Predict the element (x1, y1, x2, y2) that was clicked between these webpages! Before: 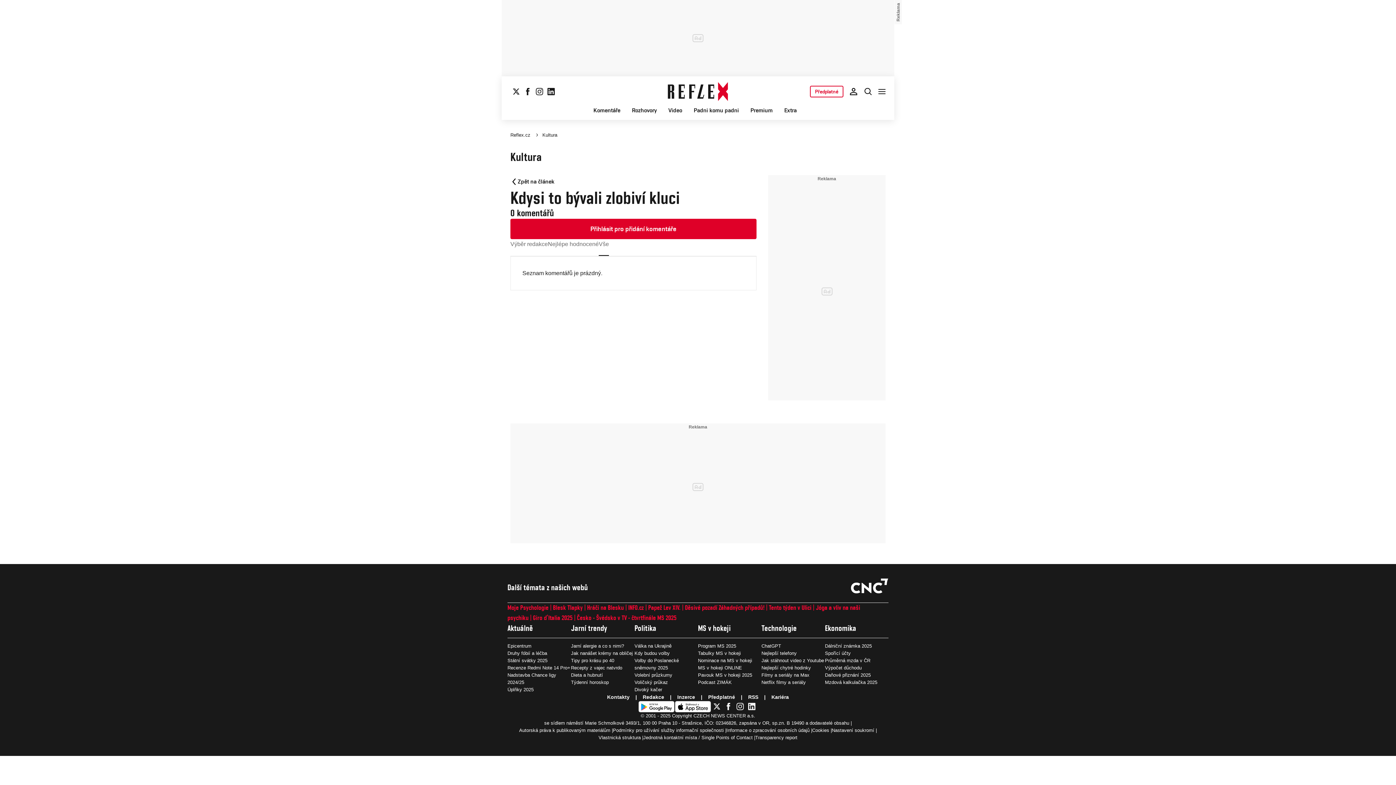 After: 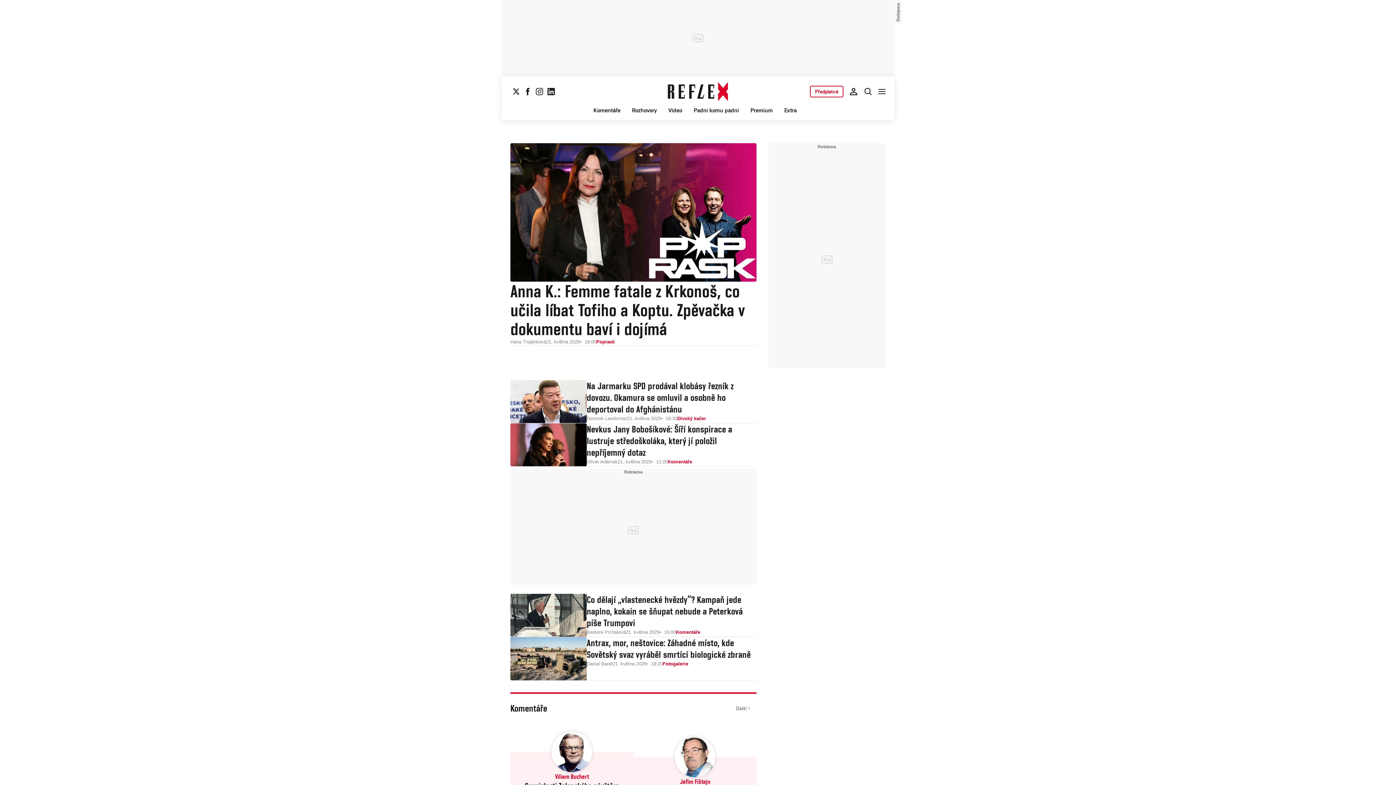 Action: bbox: (667, 82, 728, 101)